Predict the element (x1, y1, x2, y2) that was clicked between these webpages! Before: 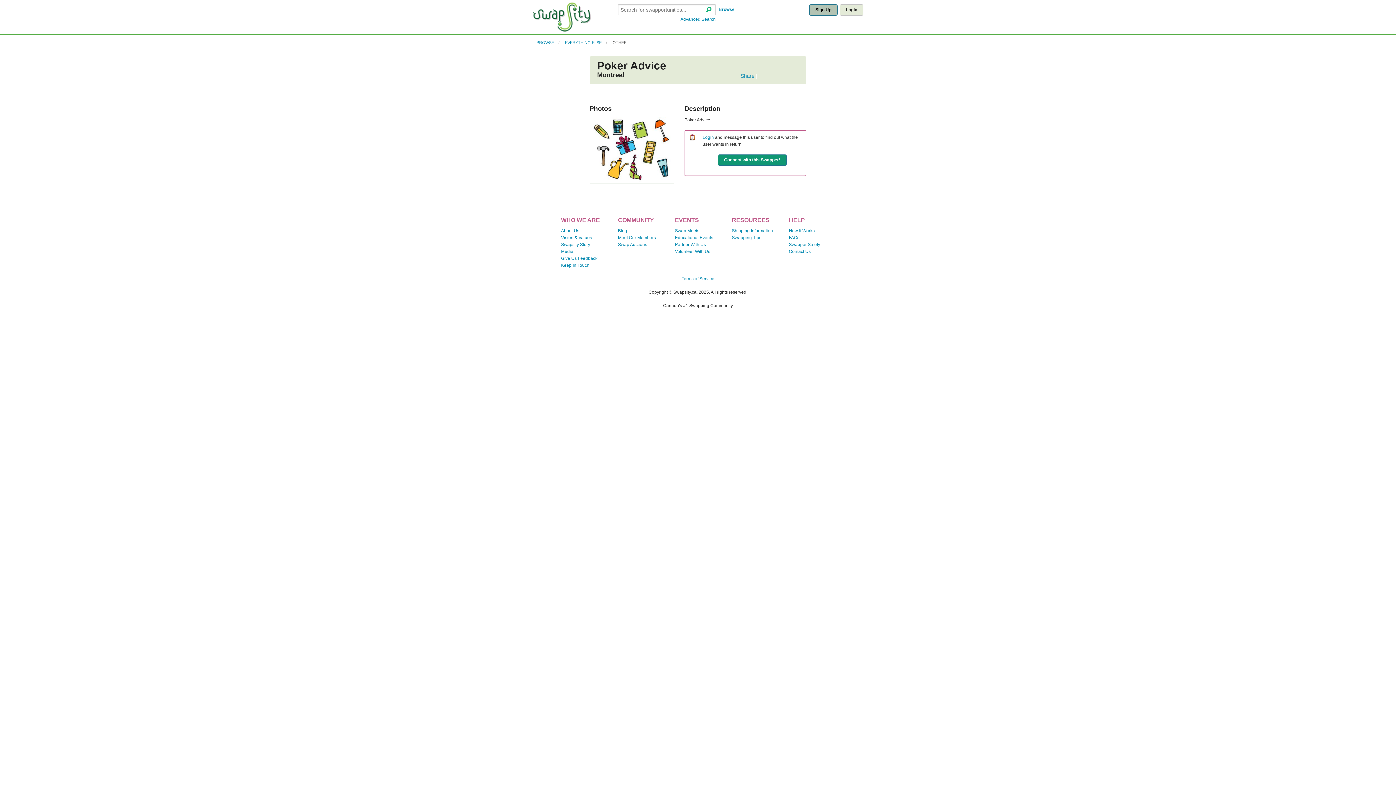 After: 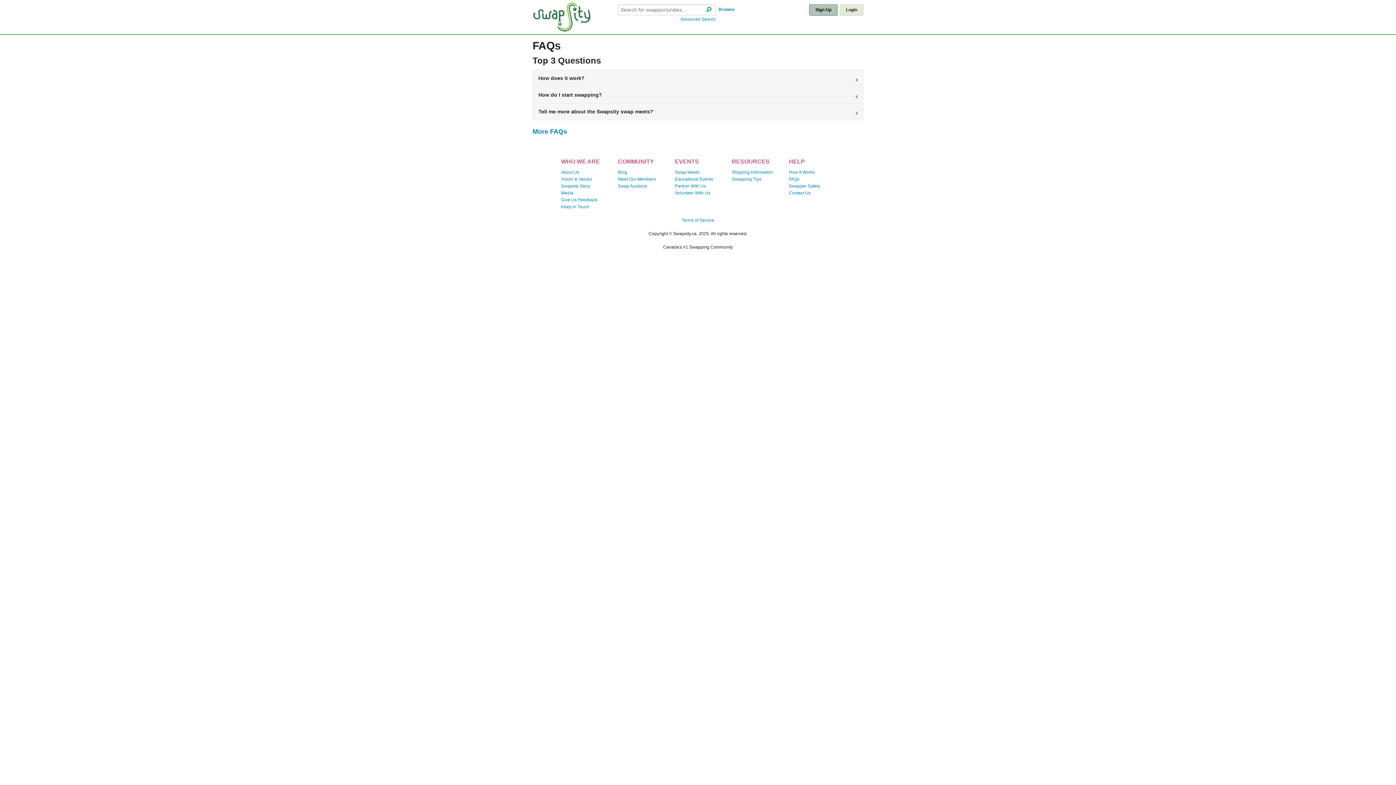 Action: label: FAQs bbox: (789, 235, 799, 240)